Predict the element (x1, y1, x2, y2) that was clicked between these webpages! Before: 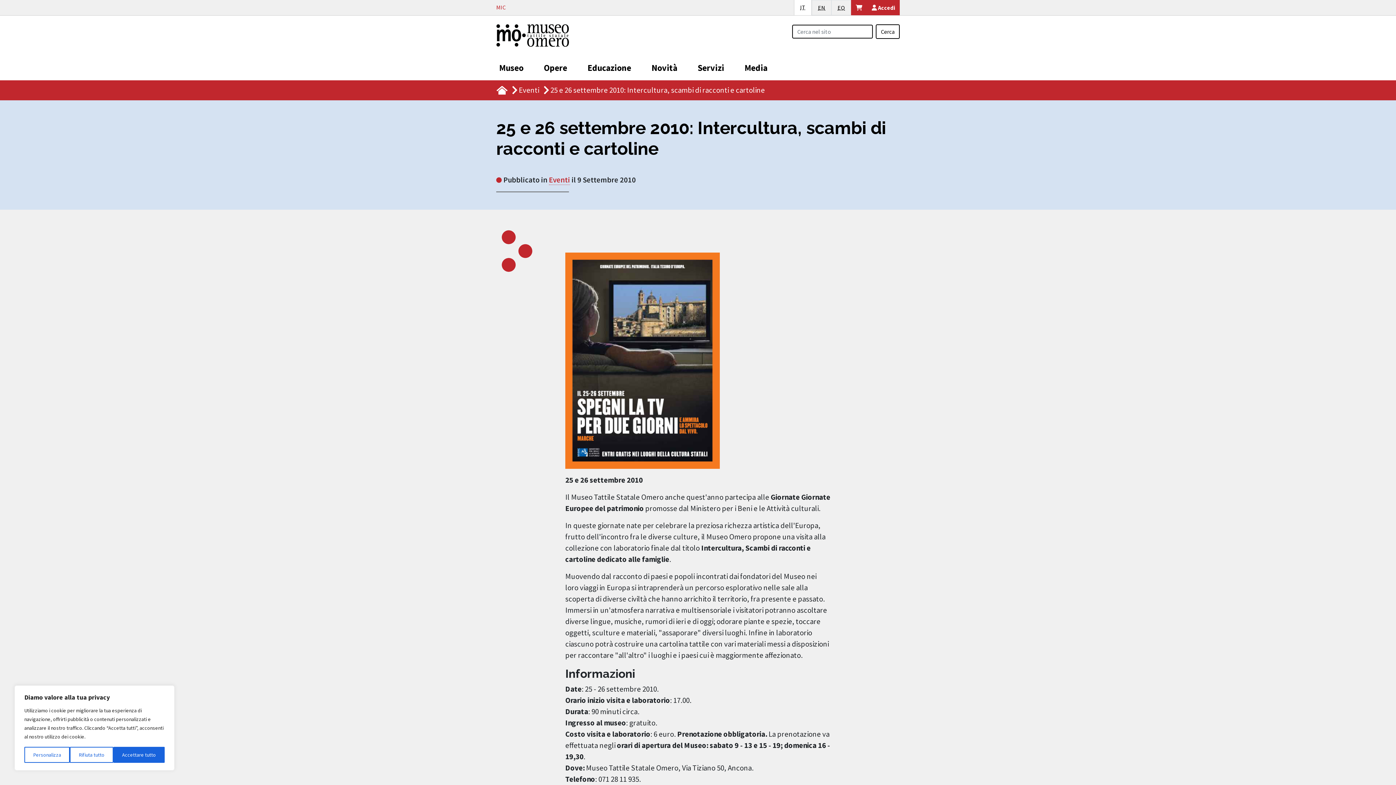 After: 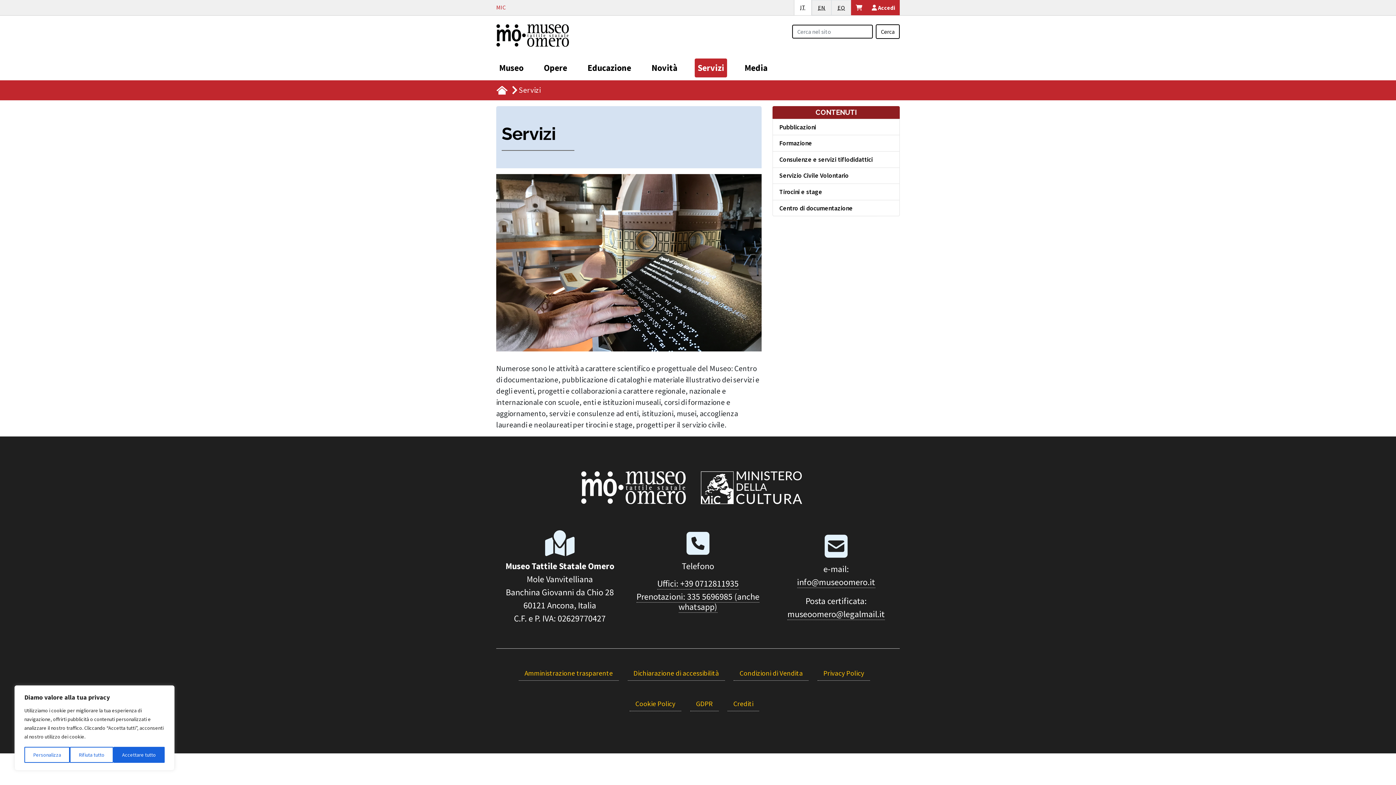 Action: label: Servizi bbox: (694, 58, 727, 77)